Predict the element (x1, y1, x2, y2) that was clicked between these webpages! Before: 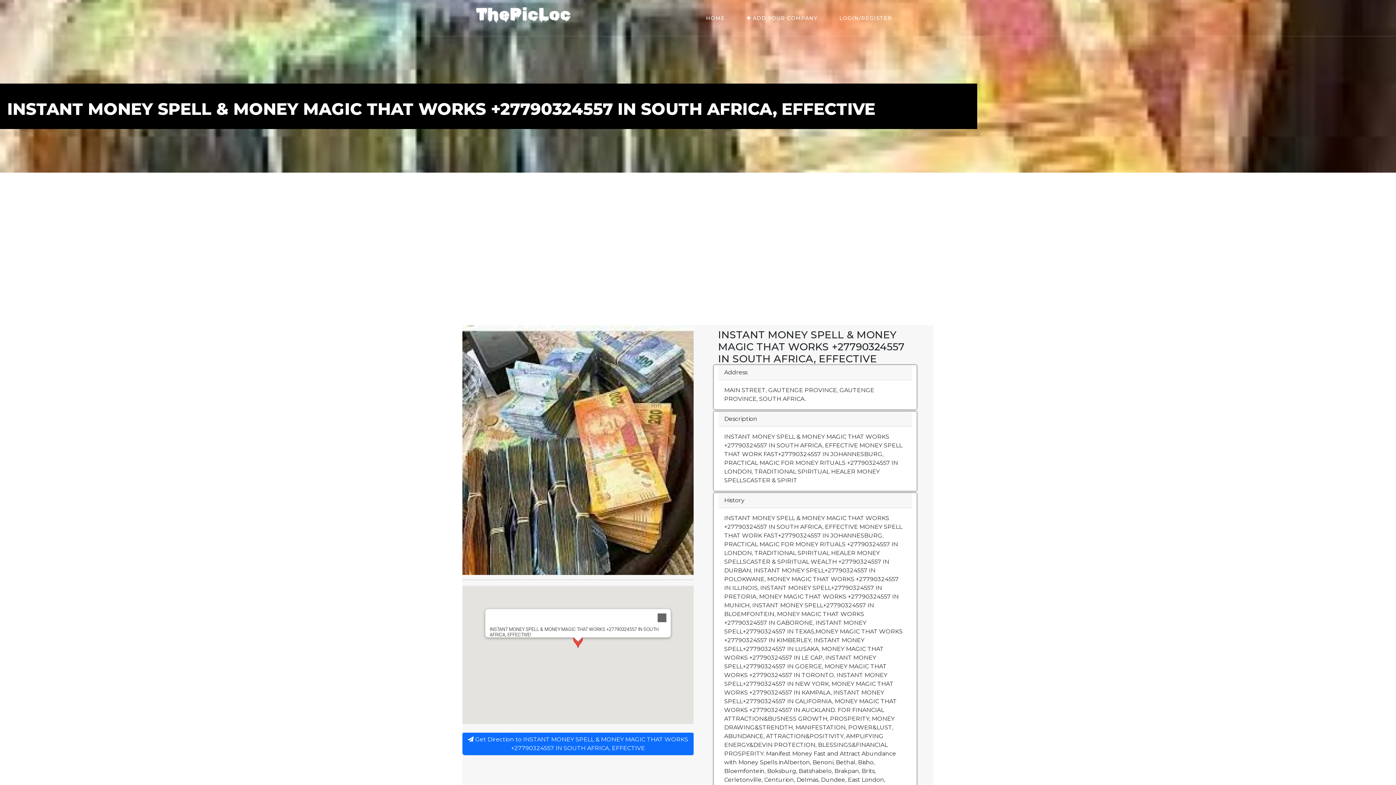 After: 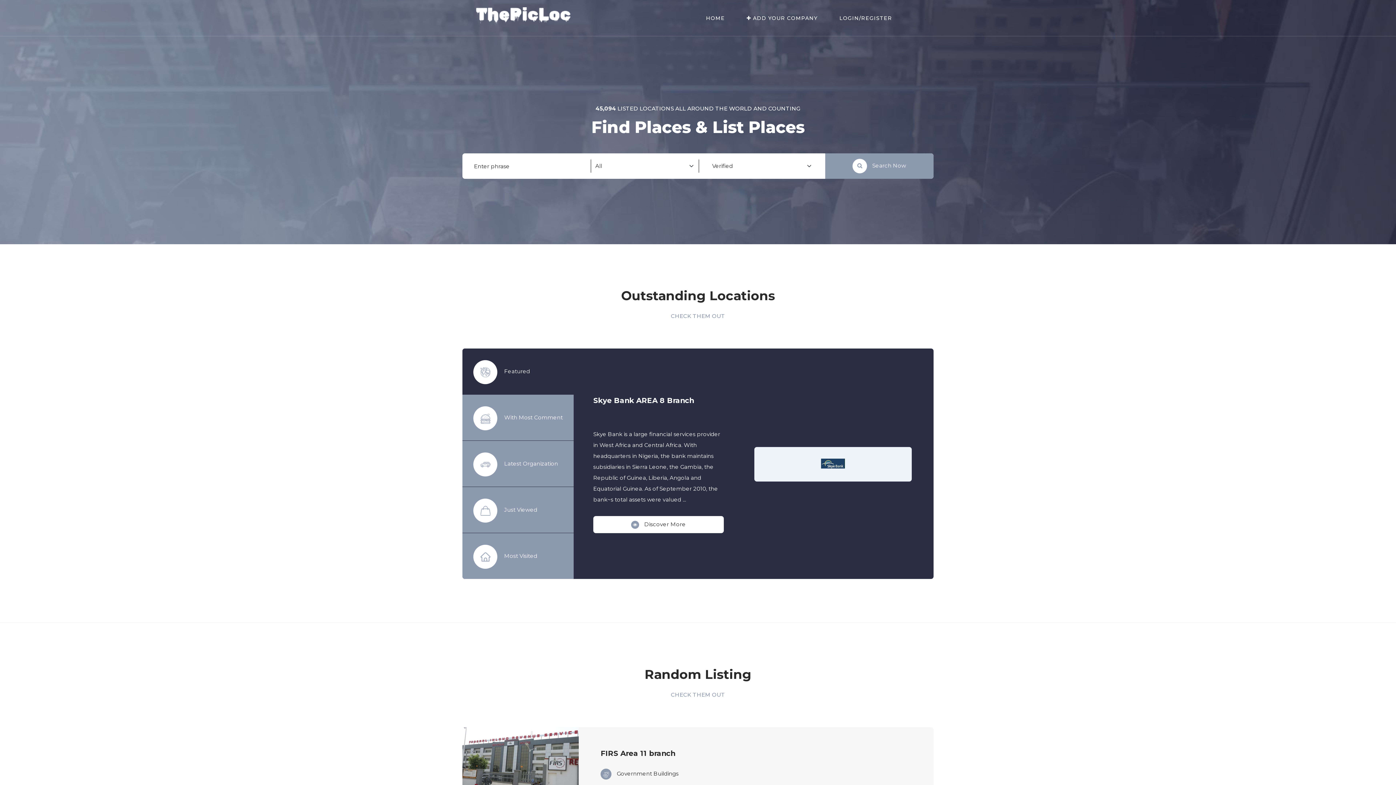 Action: bbox: (462, 7, 619, 28)